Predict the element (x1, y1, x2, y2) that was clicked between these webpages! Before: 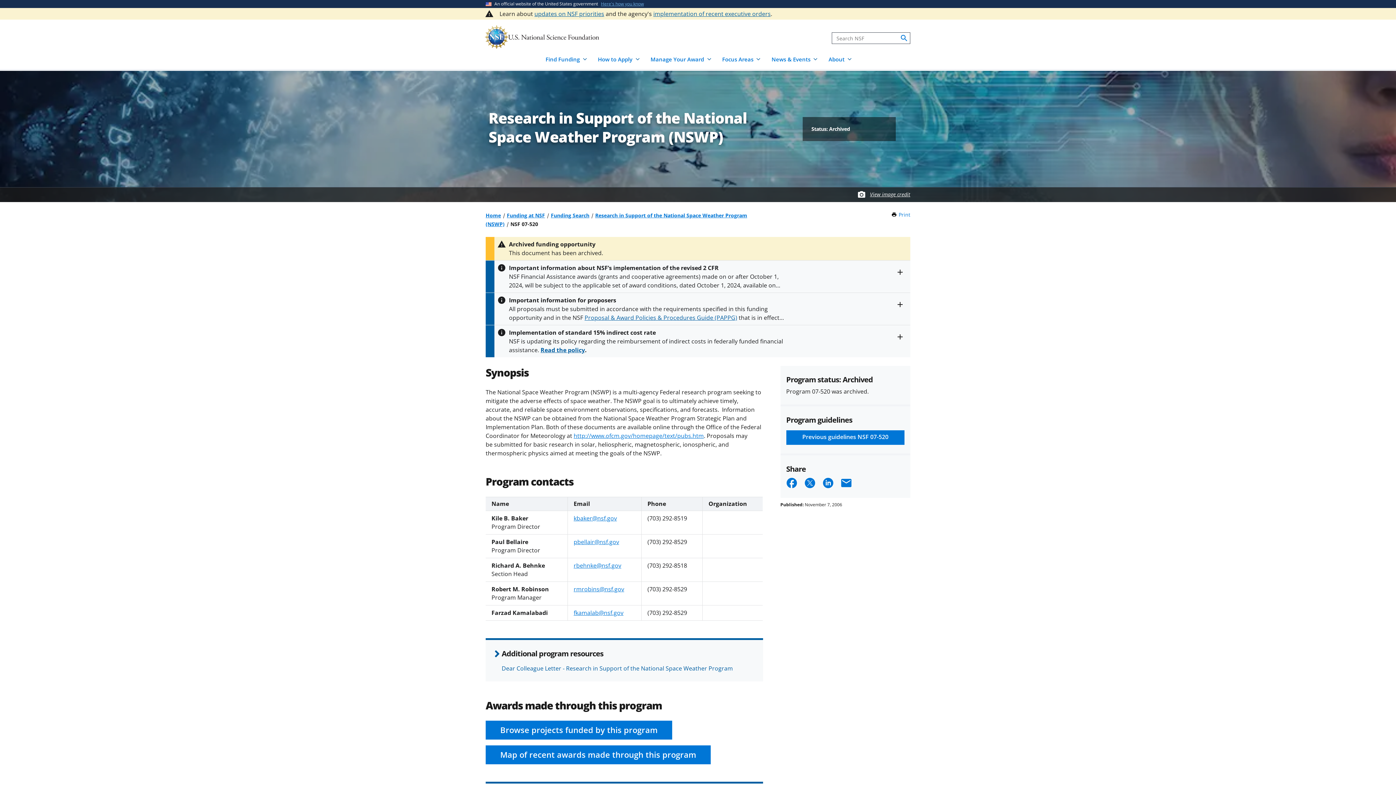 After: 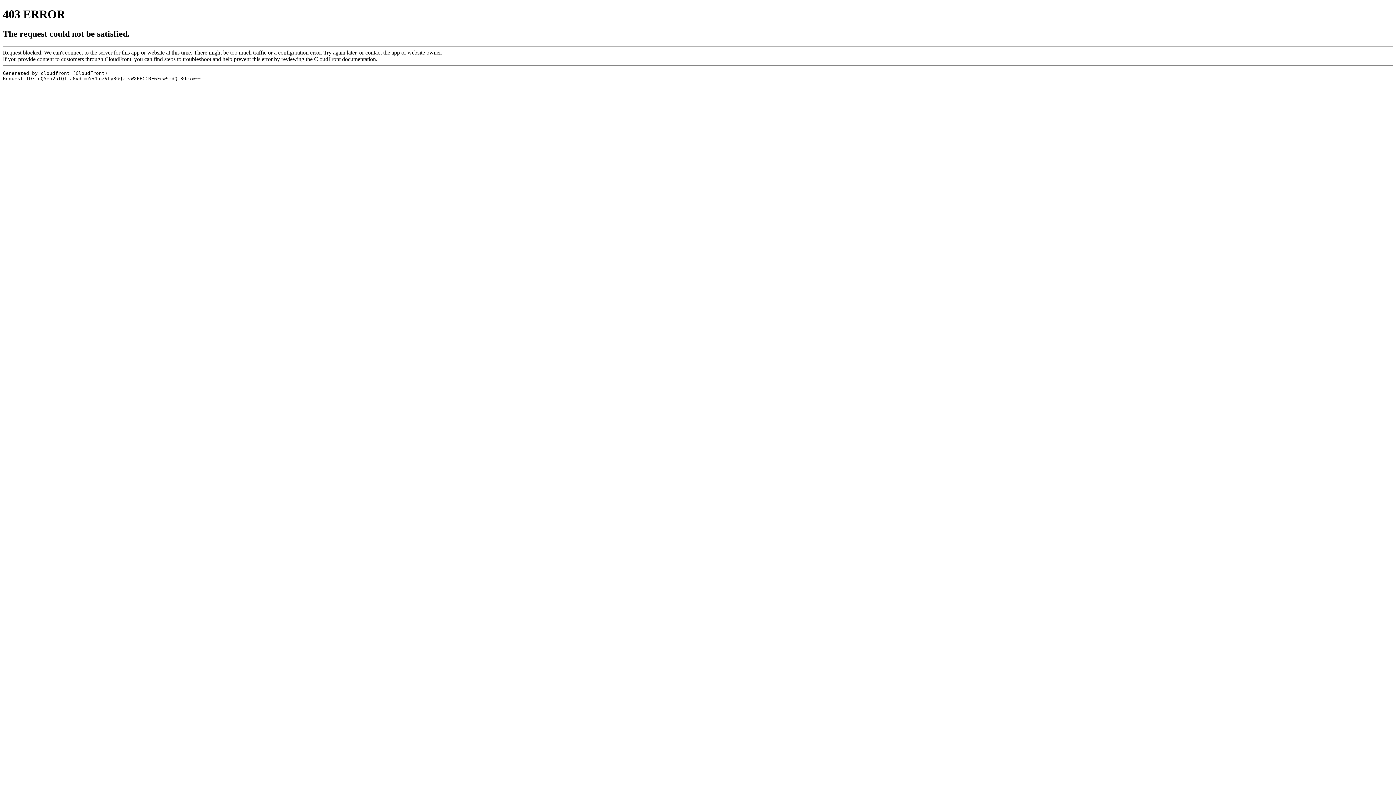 Action: bbox: (550, 211, 589, 218) label: Funding Search